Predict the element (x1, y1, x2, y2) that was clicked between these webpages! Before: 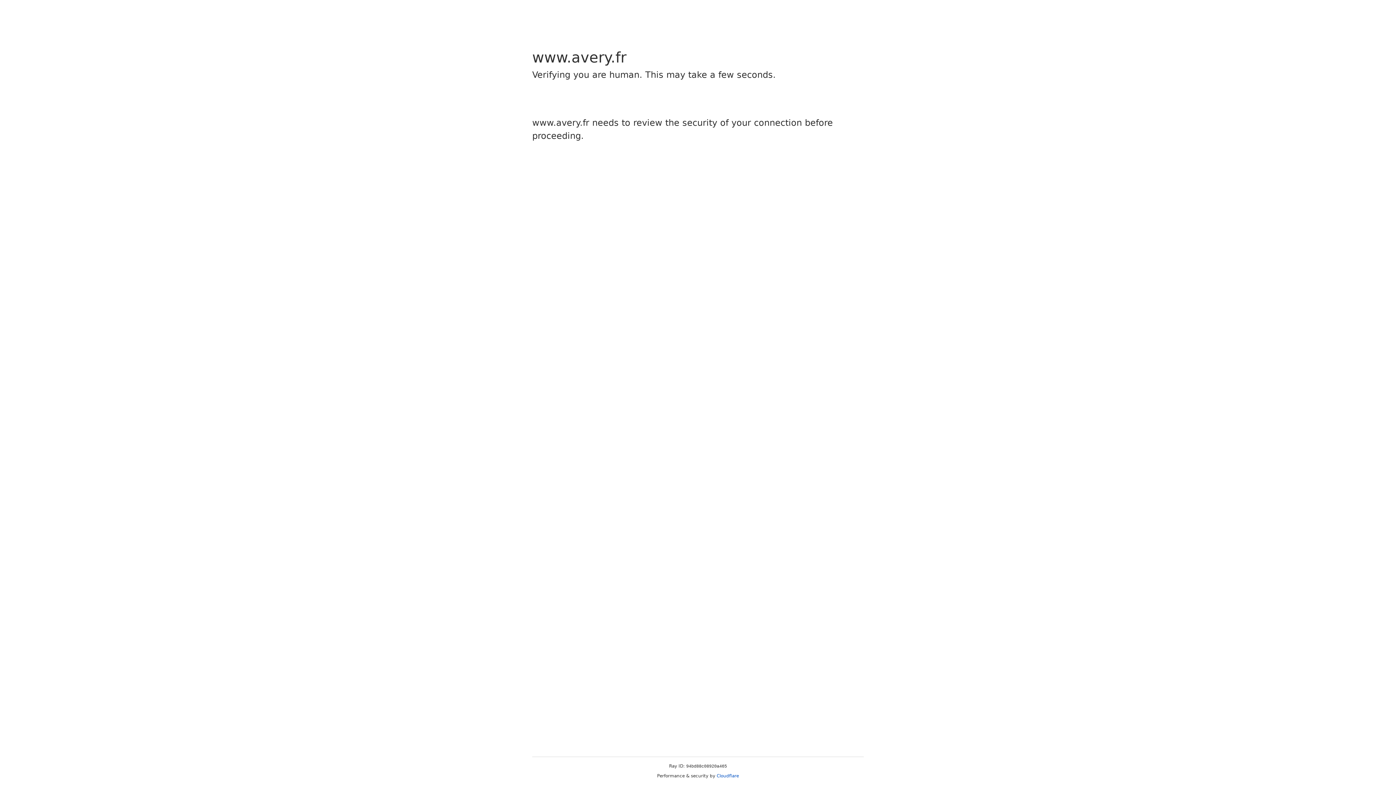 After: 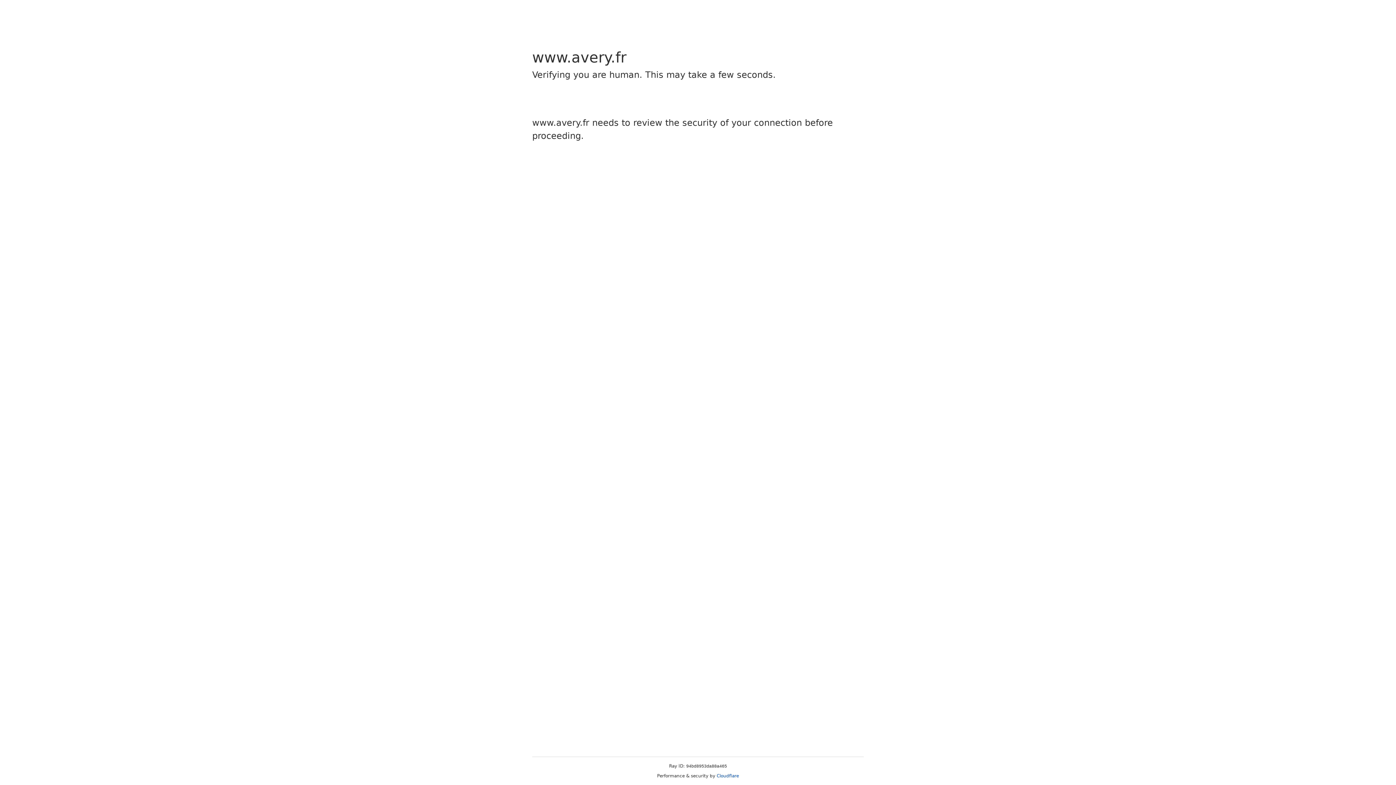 Action: bbox: (716, 773, 739, 778) label: Cloudflare